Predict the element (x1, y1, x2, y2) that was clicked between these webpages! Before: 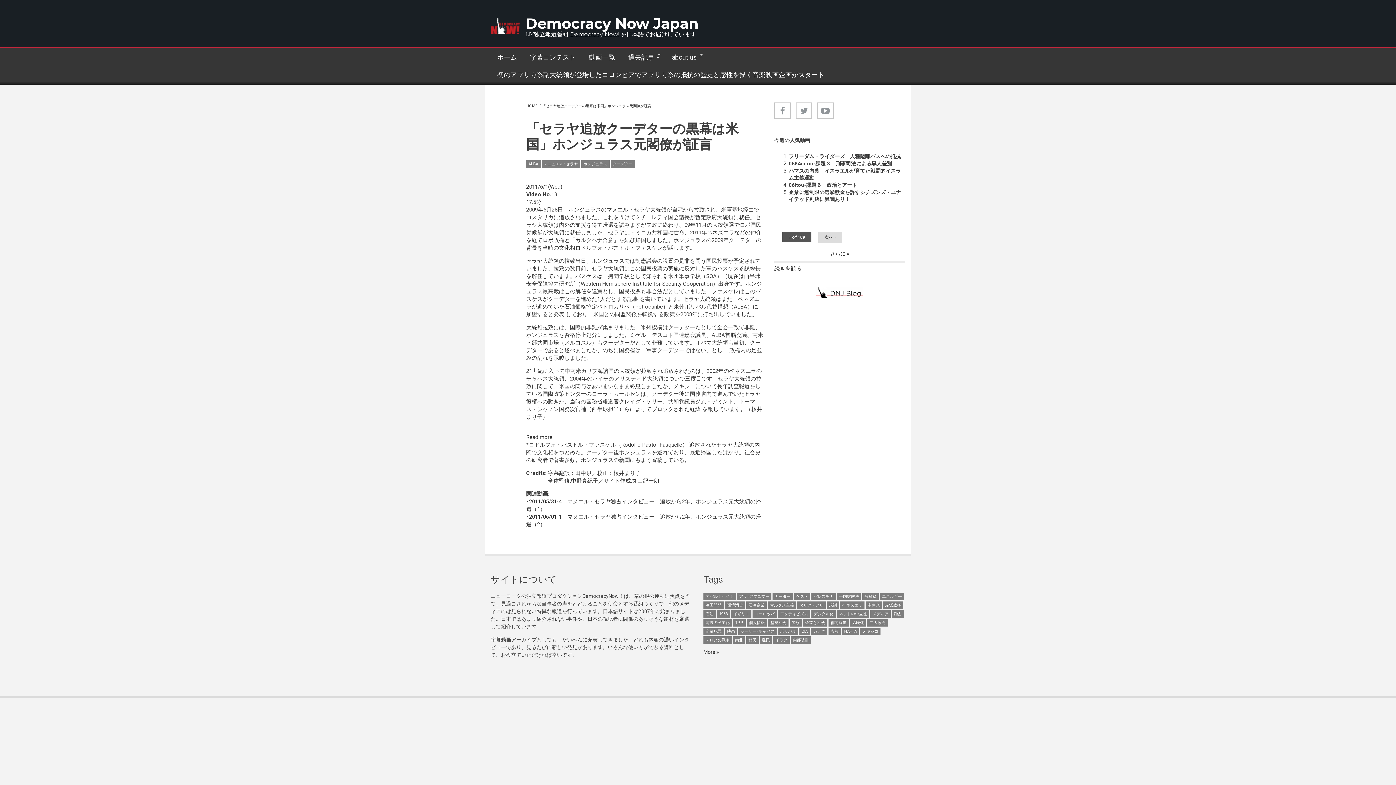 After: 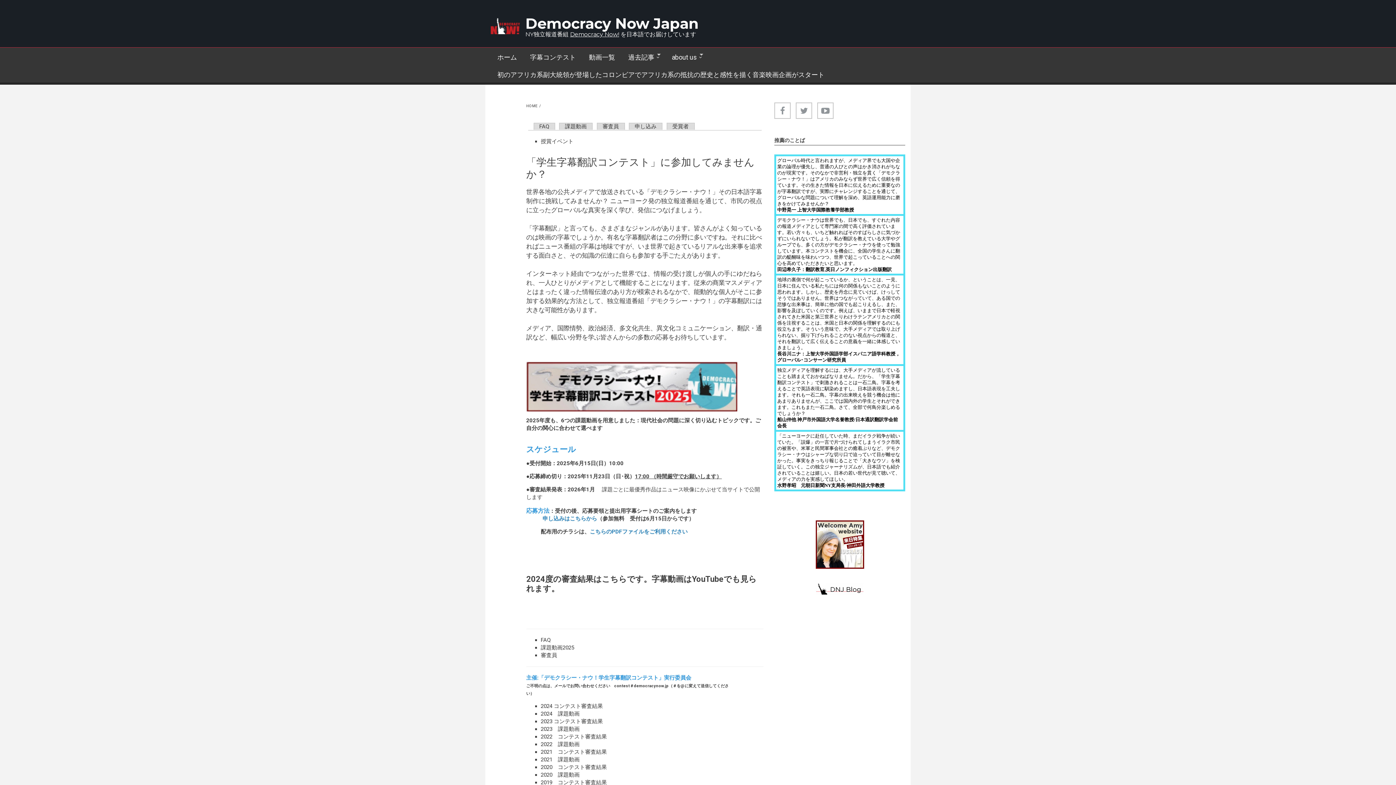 Action: label: 字幕コンテスト bbox: (523, 47, 582, 65)